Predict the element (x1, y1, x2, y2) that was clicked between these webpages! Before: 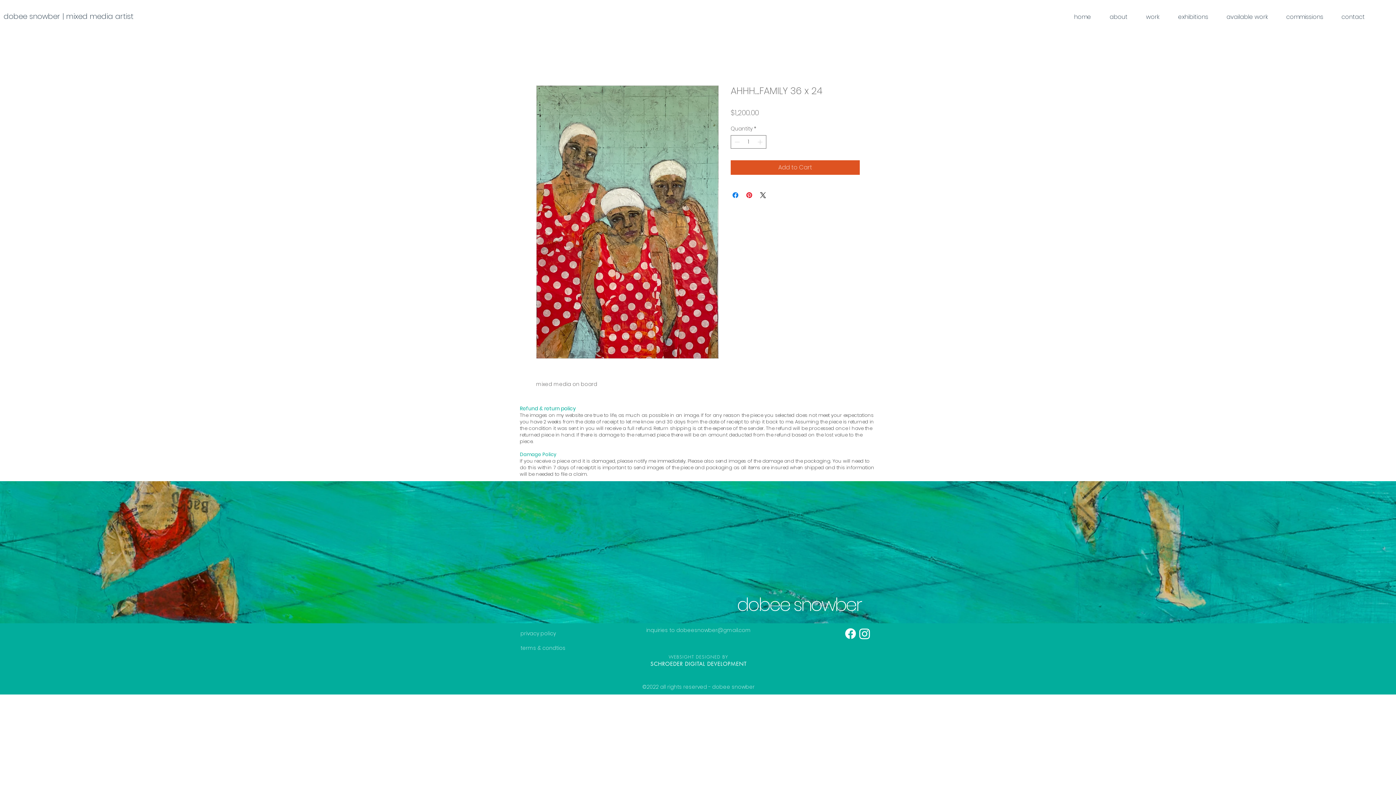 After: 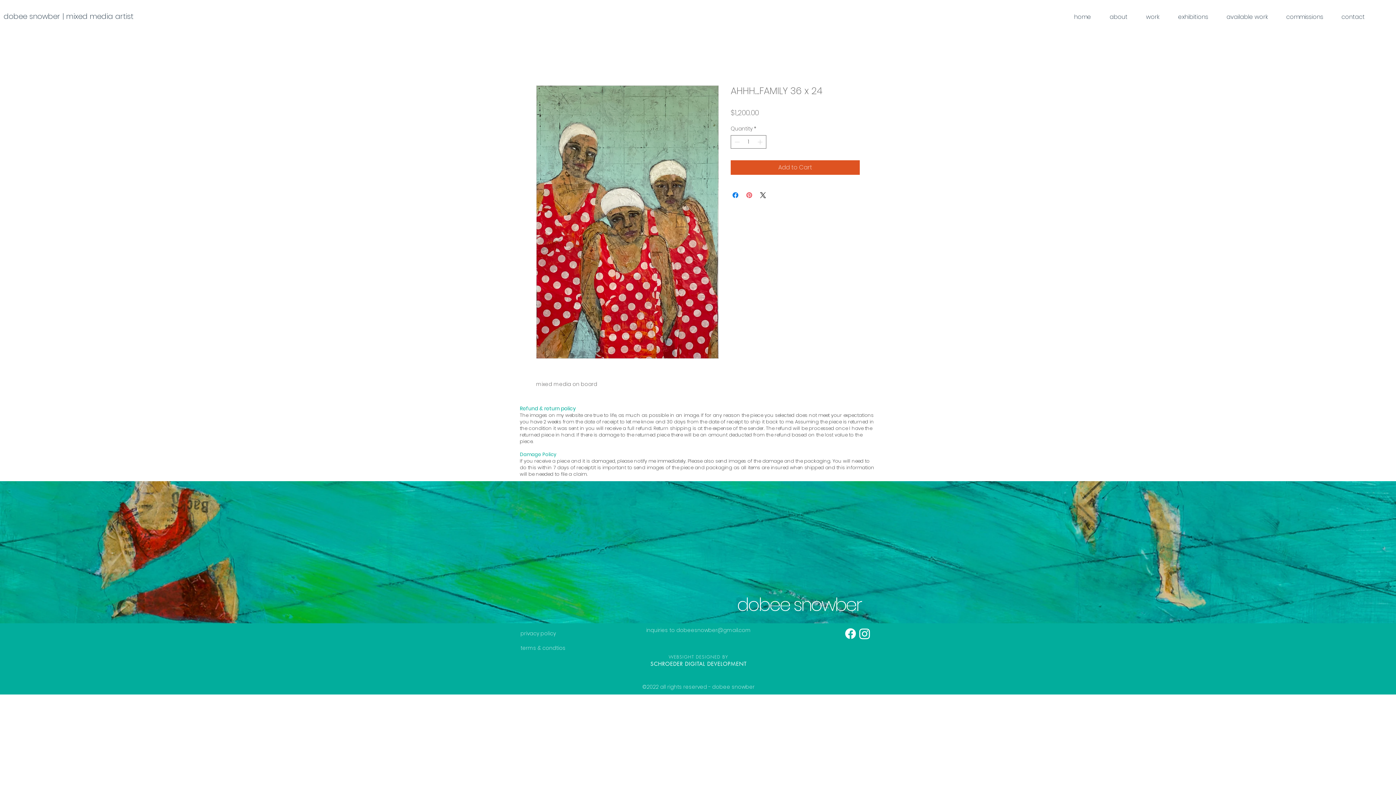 Action: label: Pin on Pinterest bbox: (745, 190, 753, 199)